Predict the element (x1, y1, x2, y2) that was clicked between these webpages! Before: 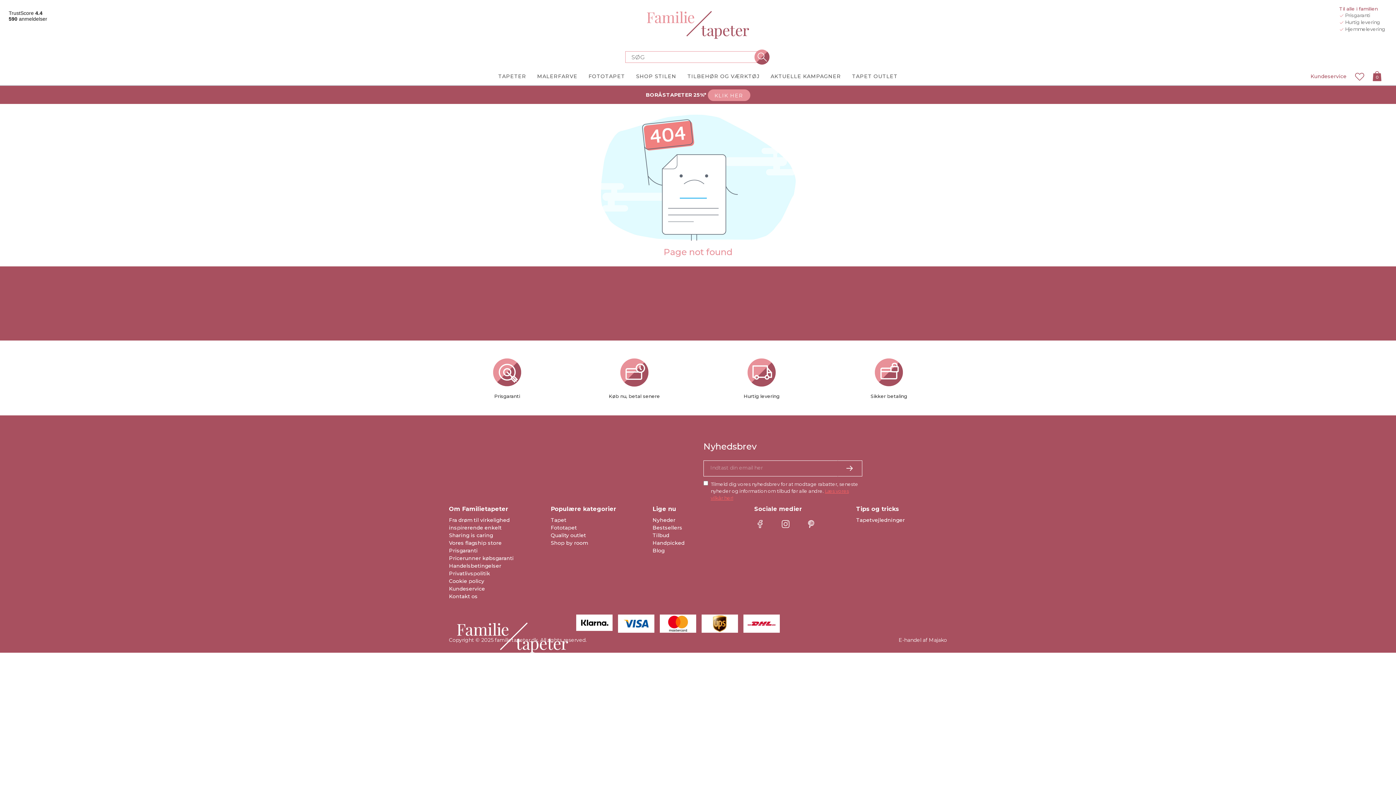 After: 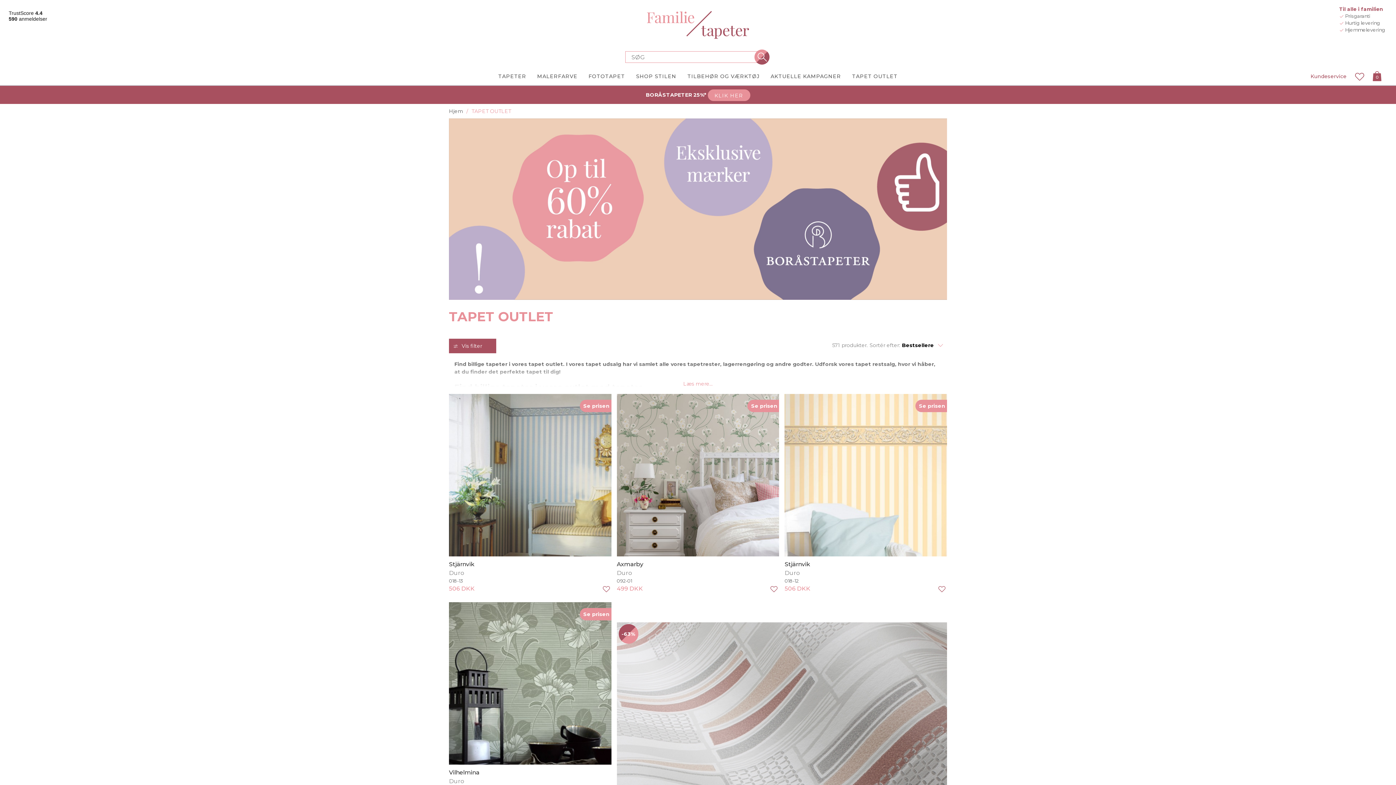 Action: label: Tilbud bbox: (652, 531, 669, 539)